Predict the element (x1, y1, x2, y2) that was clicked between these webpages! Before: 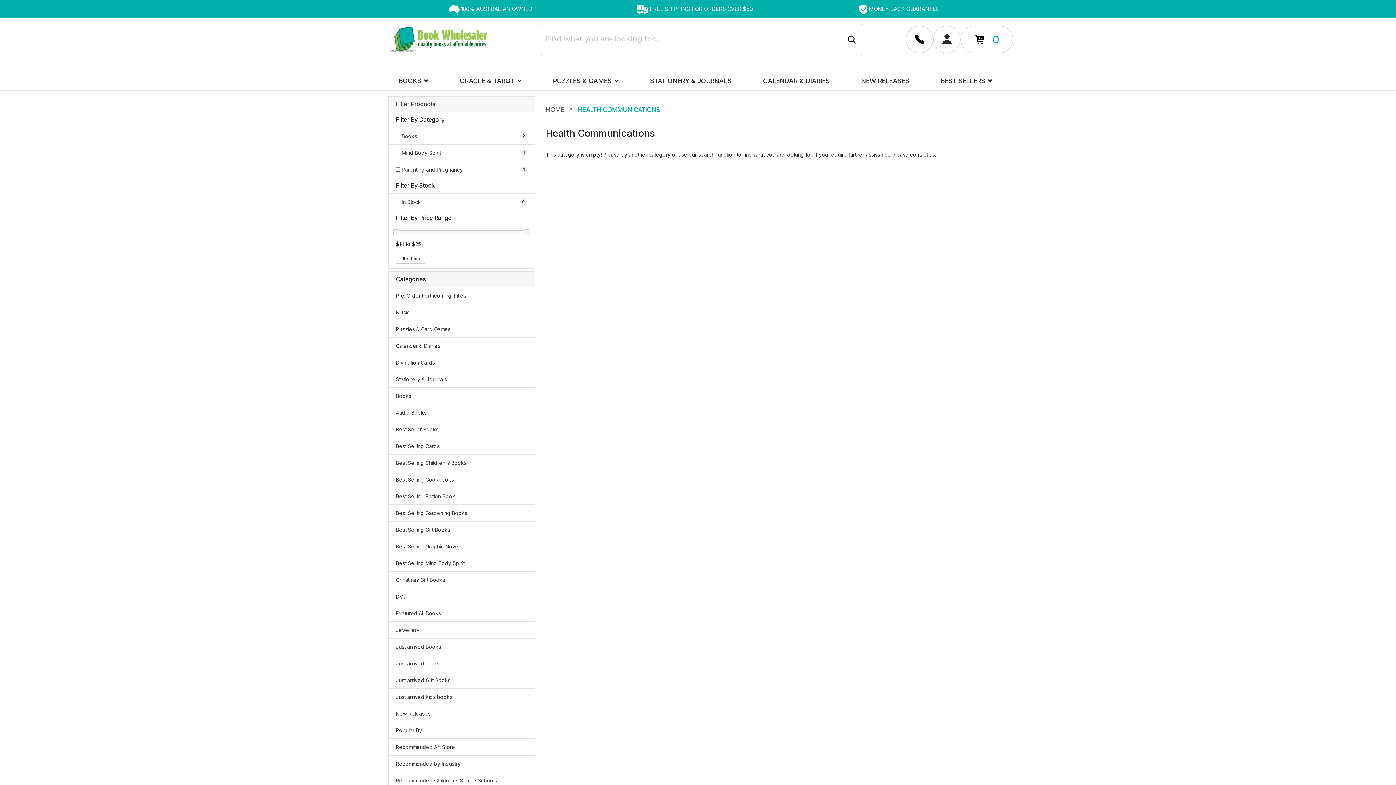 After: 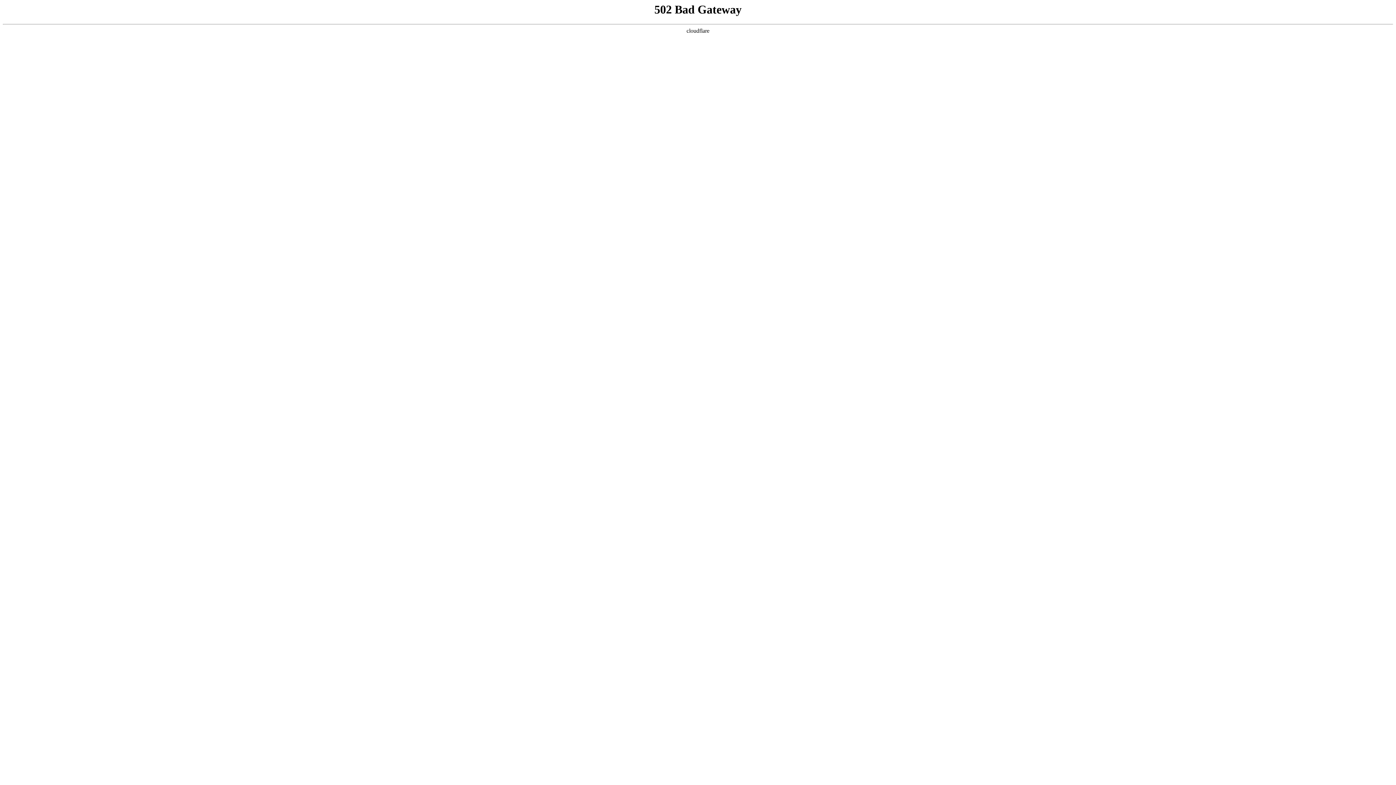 Action: label: New Releases bbox: (388, 705, 534, 722)